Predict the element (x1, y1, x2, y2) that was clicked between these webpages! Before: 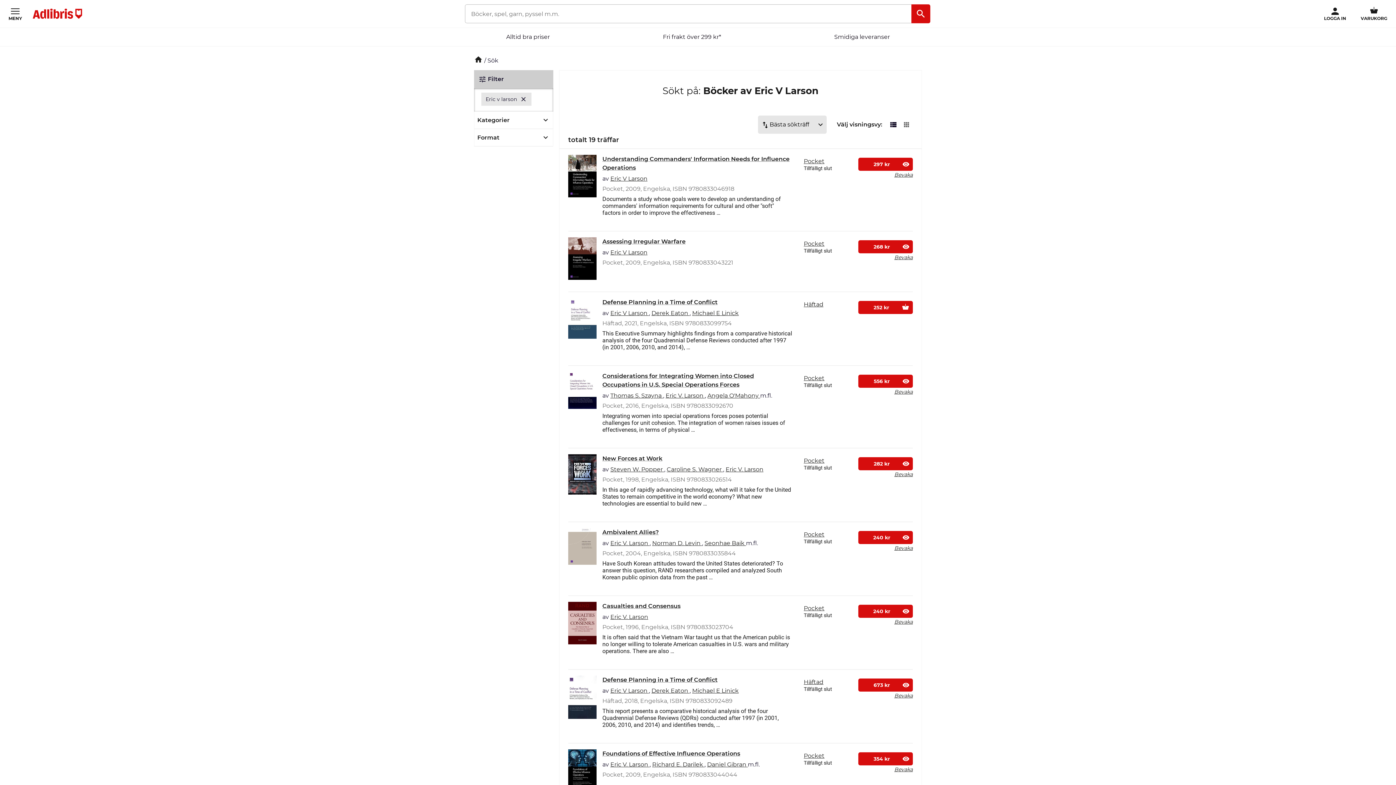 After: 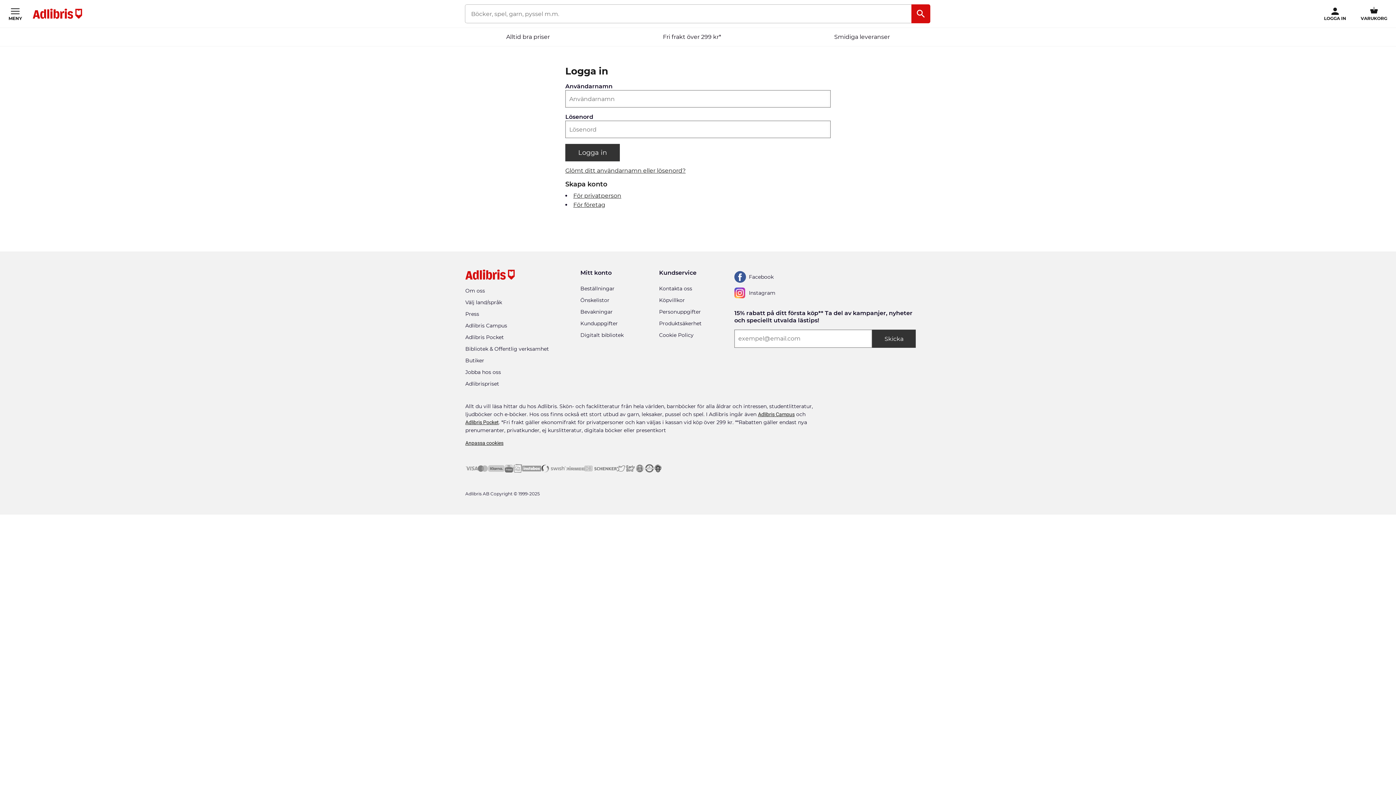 Action: label: Bevaka pocket bbox: (858, 605, 913, 618)